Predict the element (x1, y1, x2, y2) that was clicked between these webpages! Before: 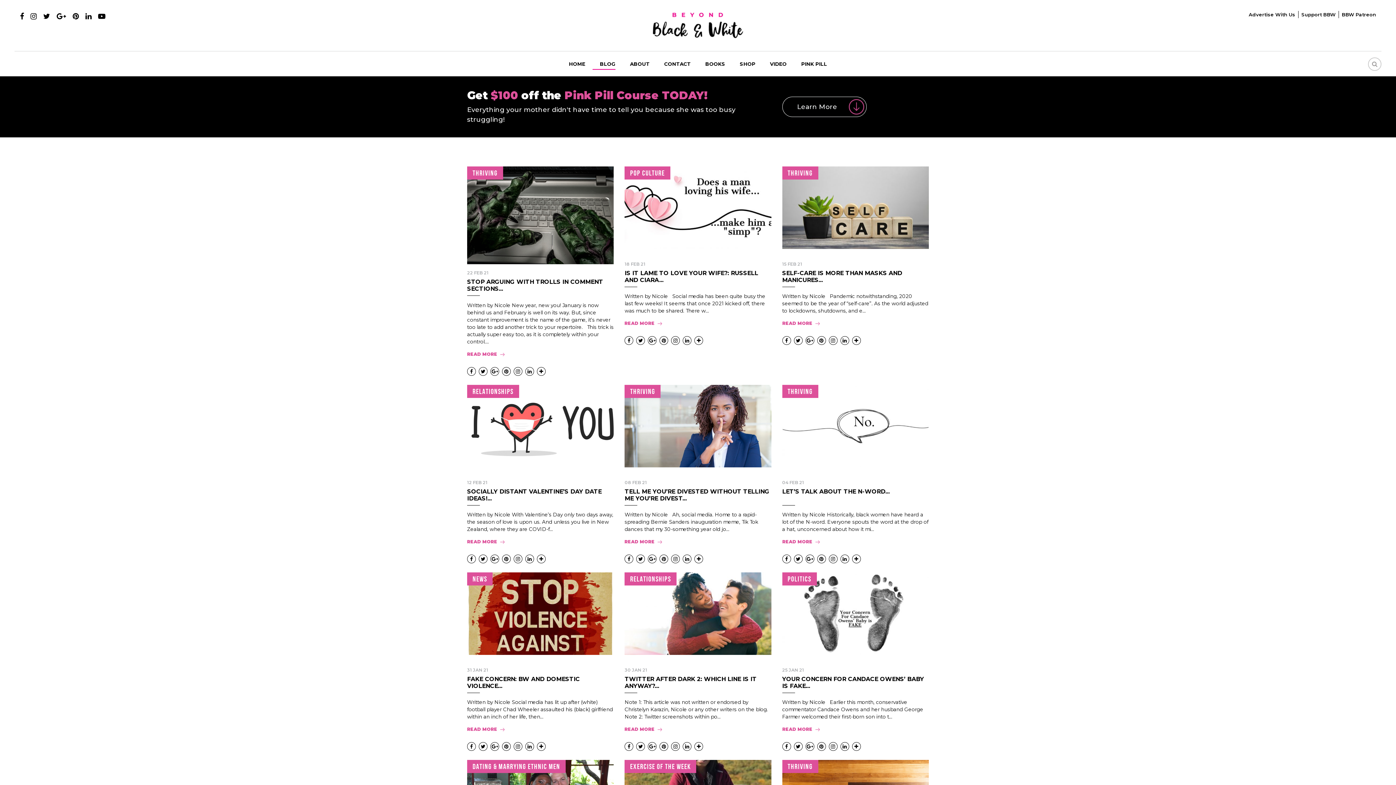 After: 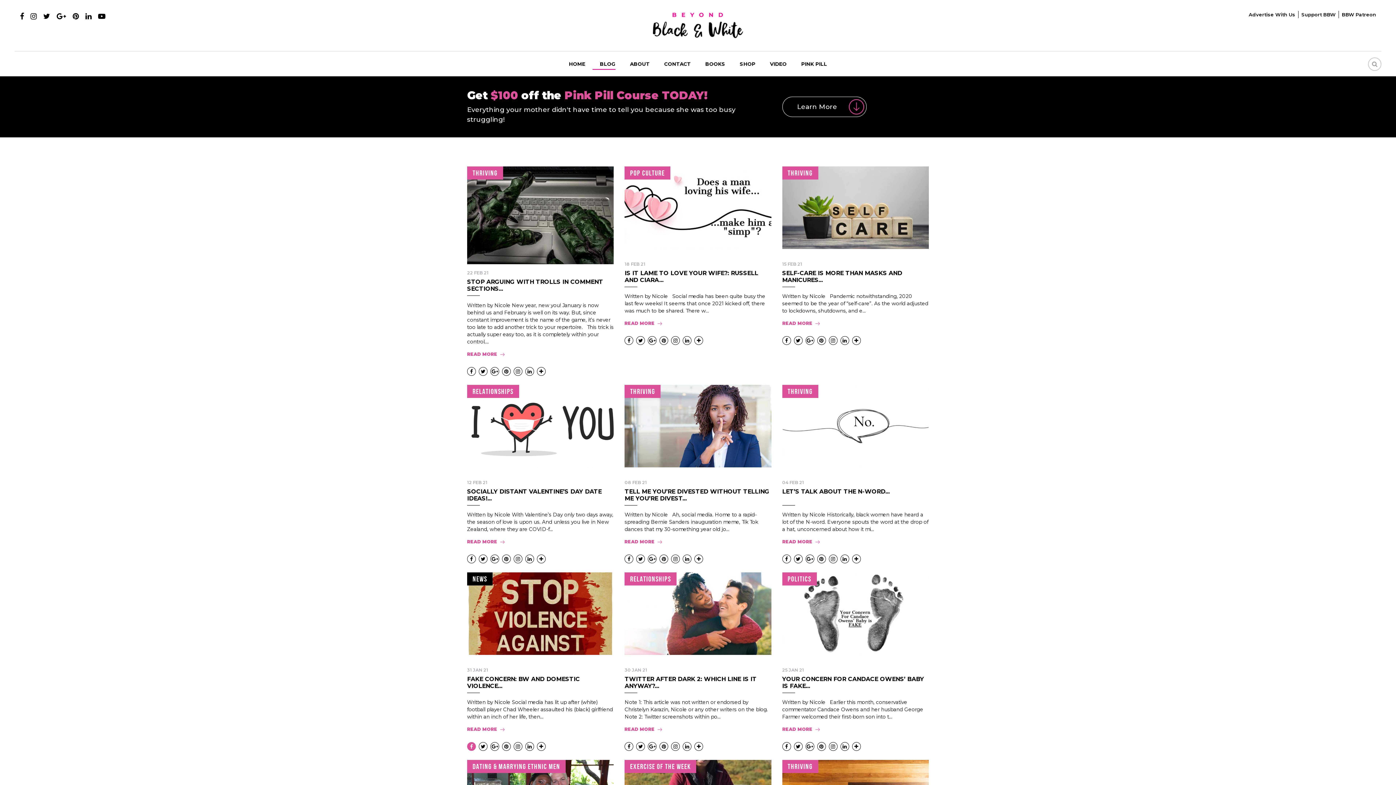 Action: bbox: (467, 742, 476, 751)